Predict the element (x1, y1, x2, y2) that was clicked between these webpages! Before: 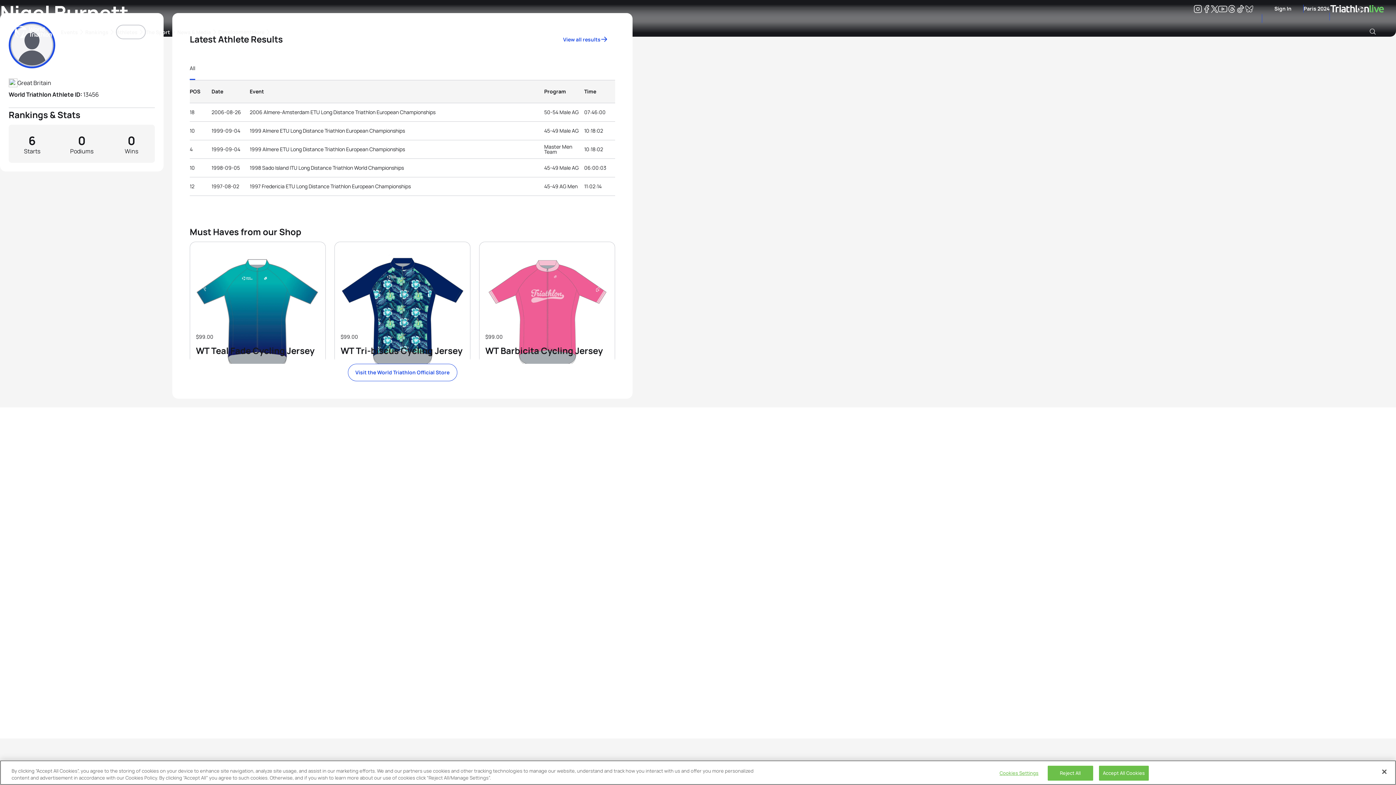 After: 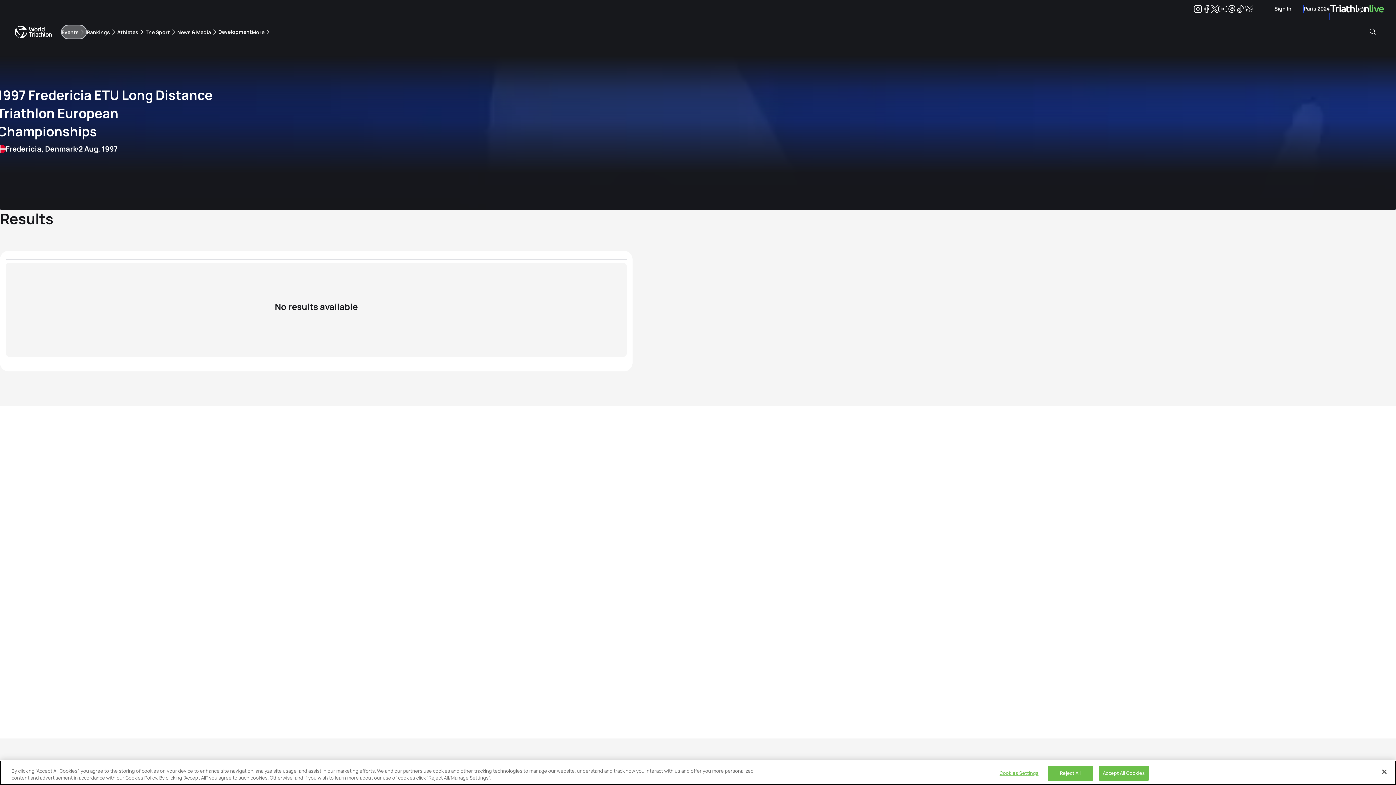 Action: label: 1997 Fredericia ETU Long Distance Triathlon European Championships bbox: (249, 184, 410, 189)